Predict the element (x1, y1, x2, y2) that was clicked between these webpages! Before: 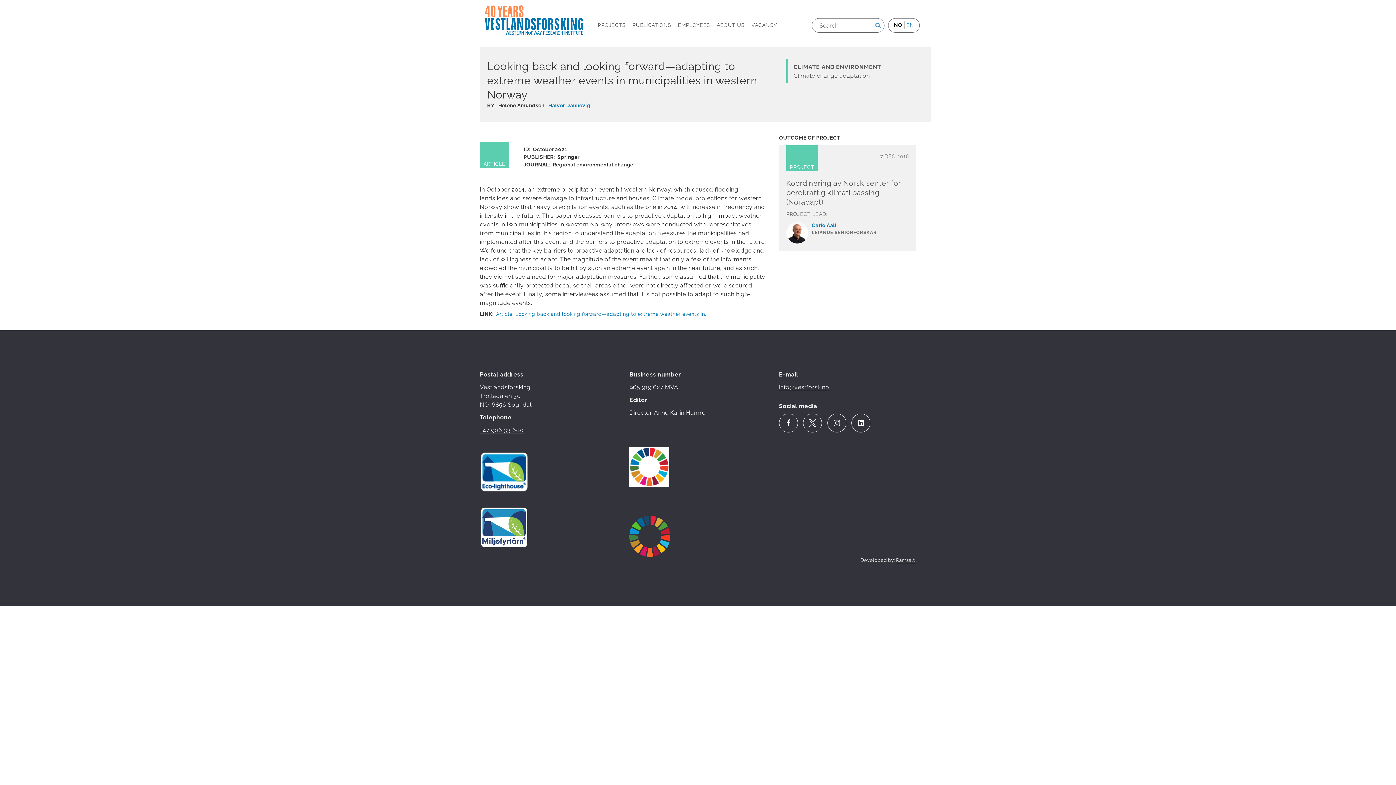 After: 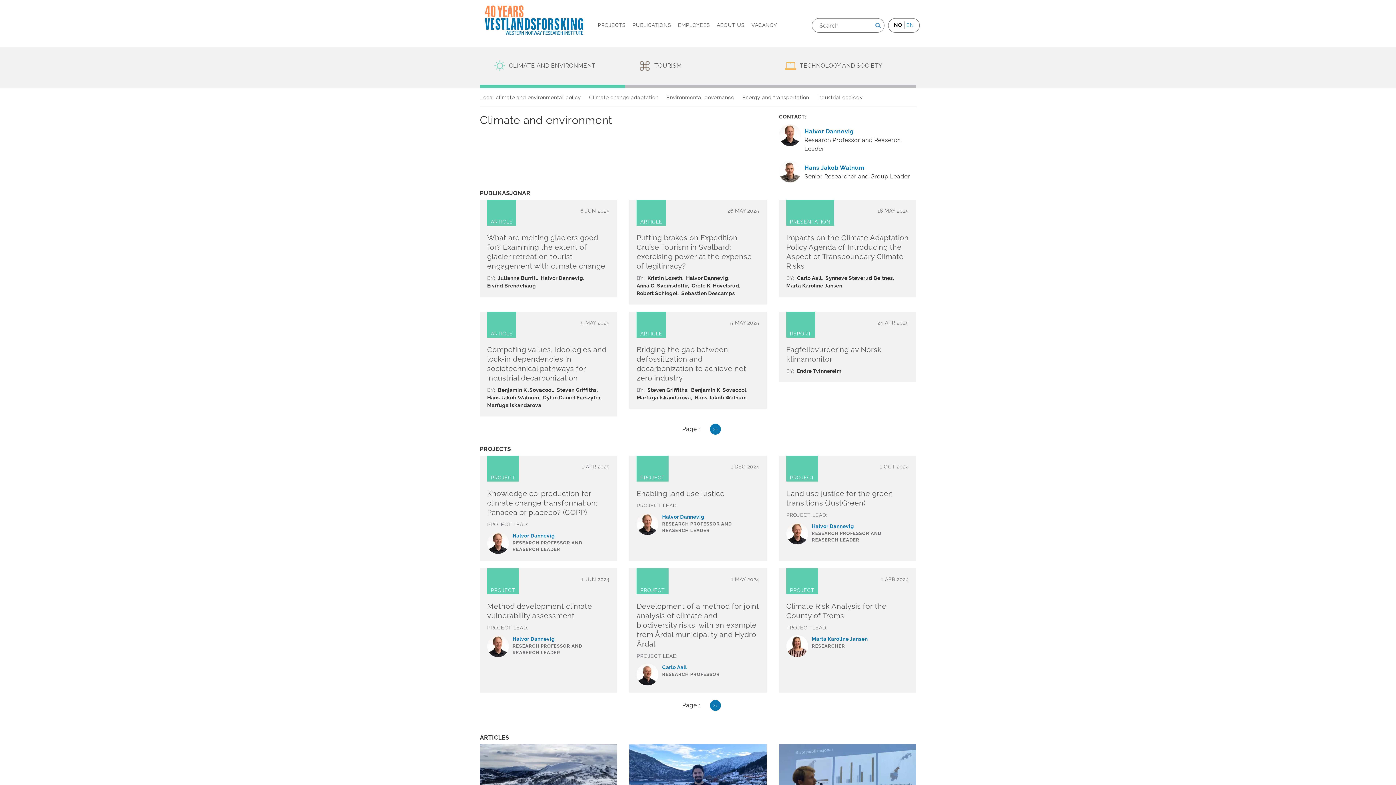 Action: bbox: (793, 63, 881, 70) label: CLIMATE AND ENVIRONMENT